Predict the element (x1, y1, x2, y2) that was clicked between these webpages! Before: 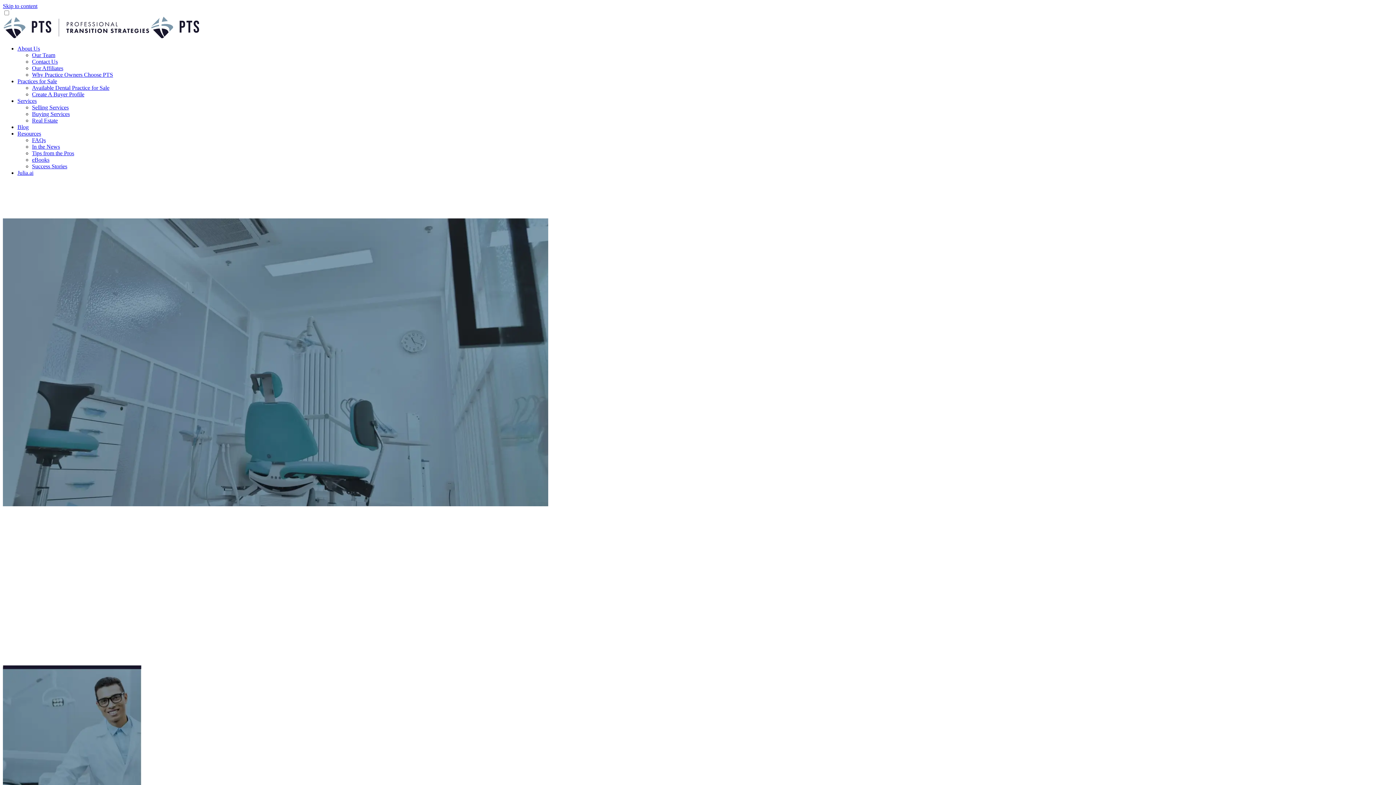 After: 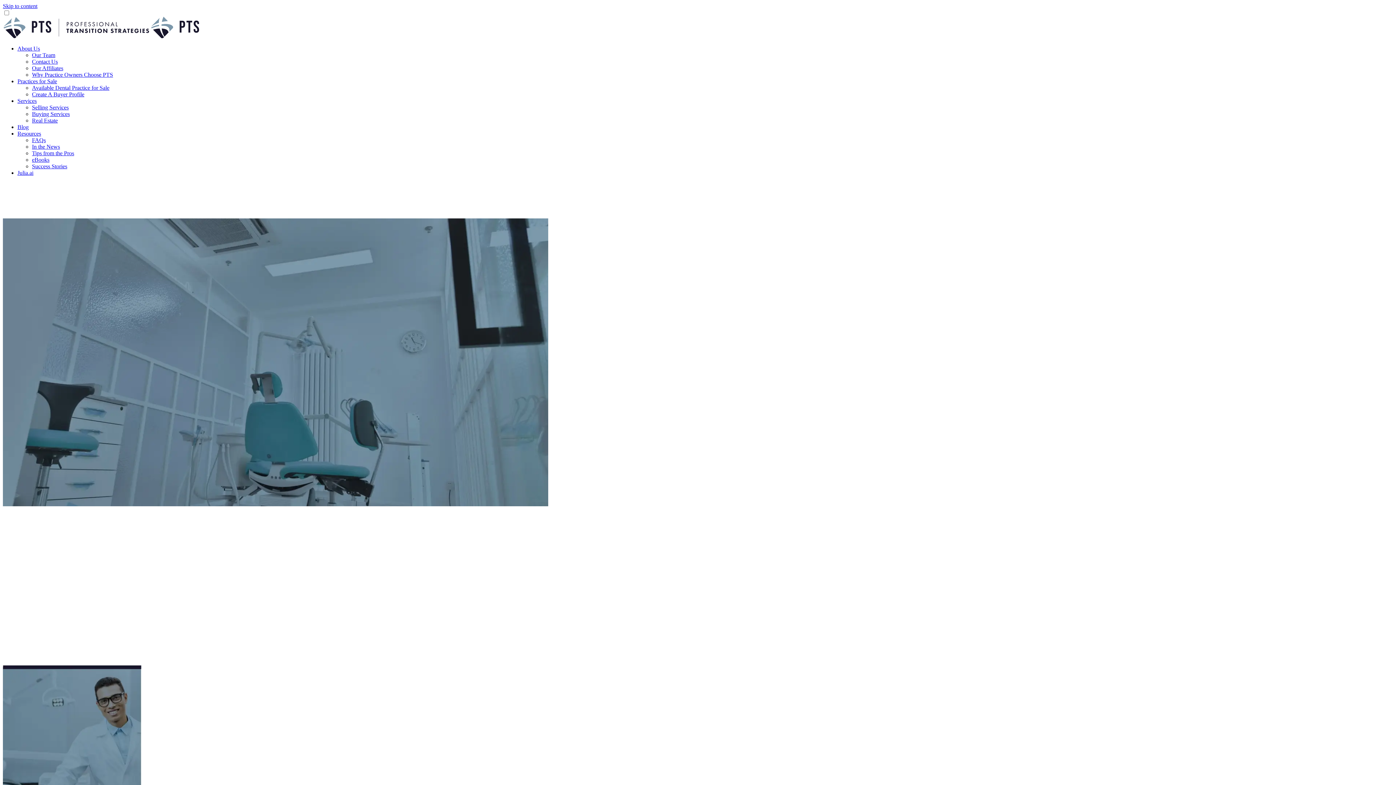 Action: bbox: (2, 32, 149, 39)